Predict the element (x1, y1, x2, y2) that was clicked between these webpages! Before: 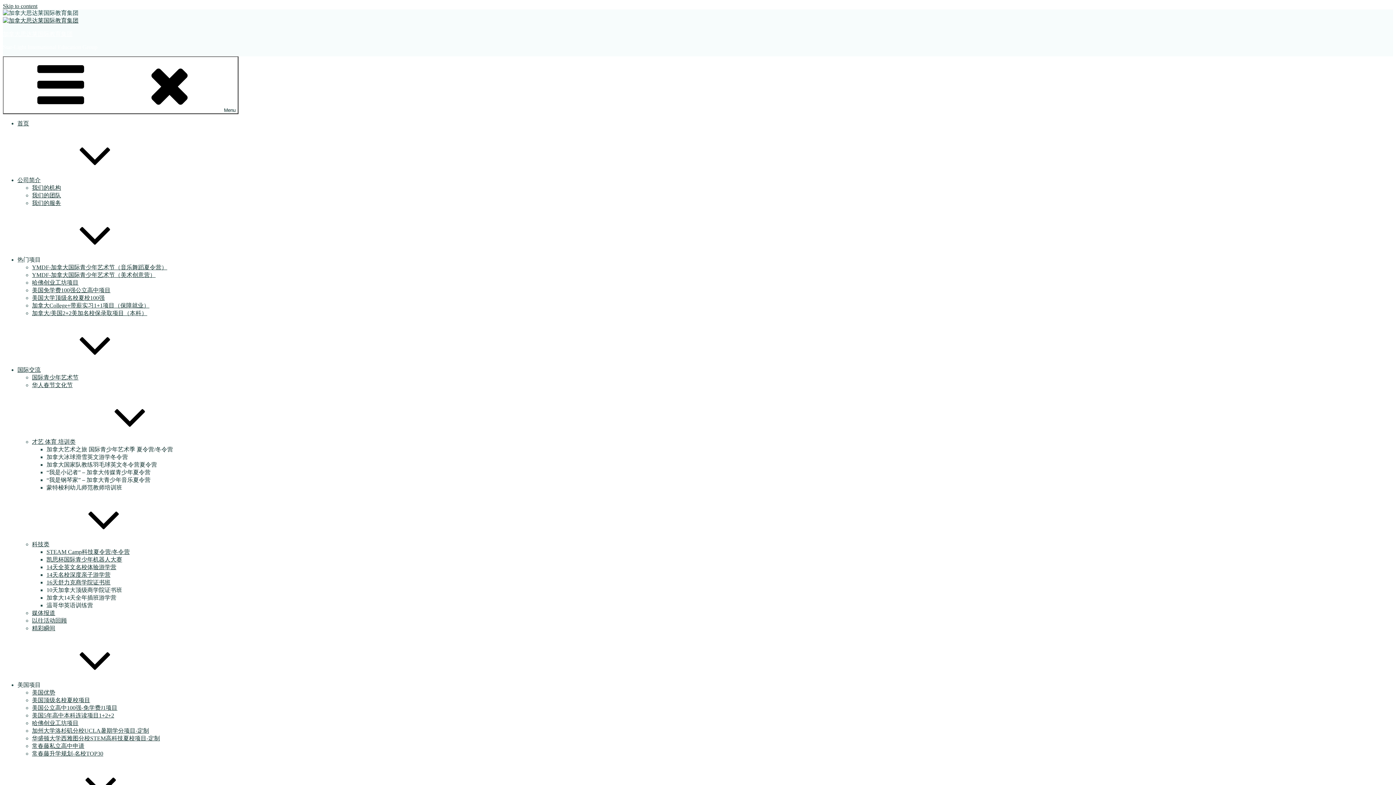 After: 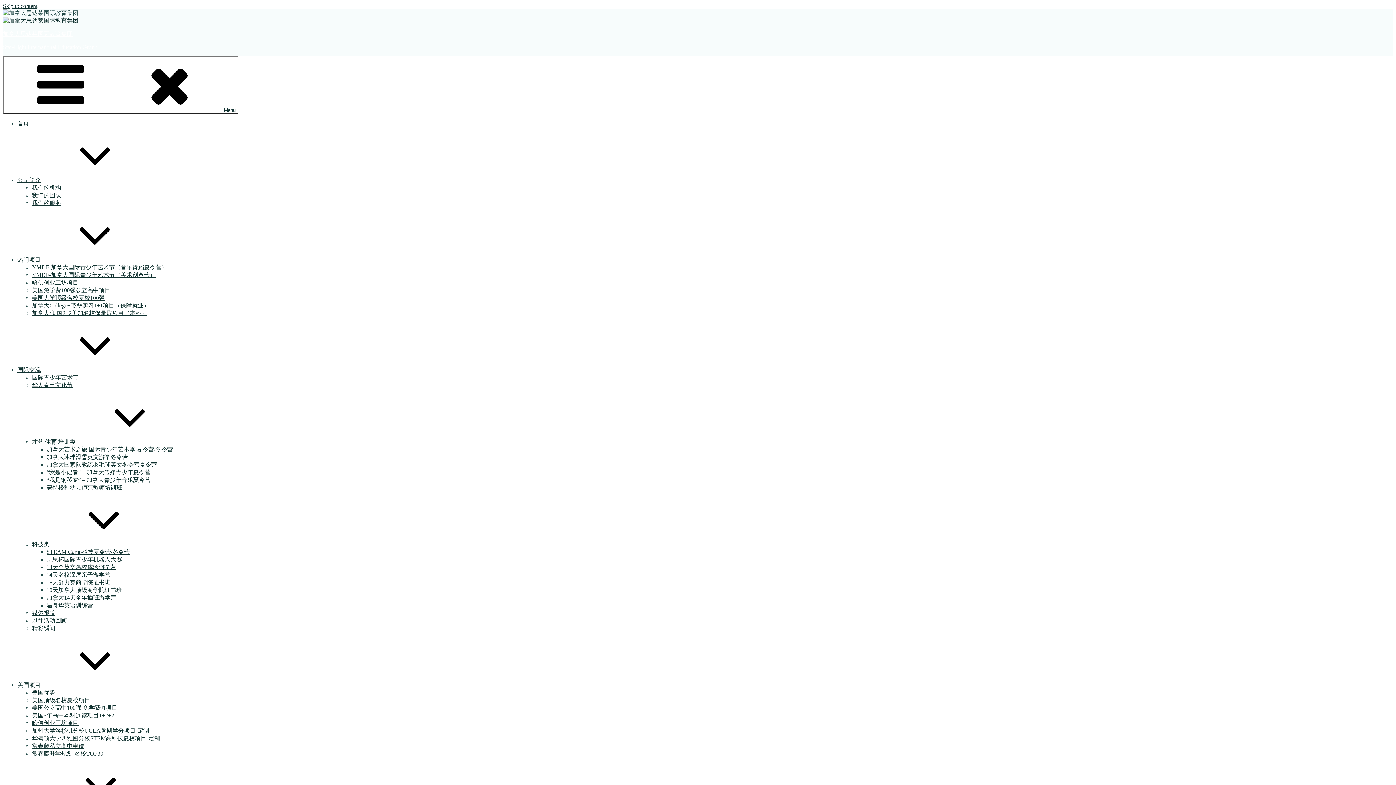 Action: bbox: (32, 712, 114, 718) label: 美国5年高中本科连读项目1+2+2